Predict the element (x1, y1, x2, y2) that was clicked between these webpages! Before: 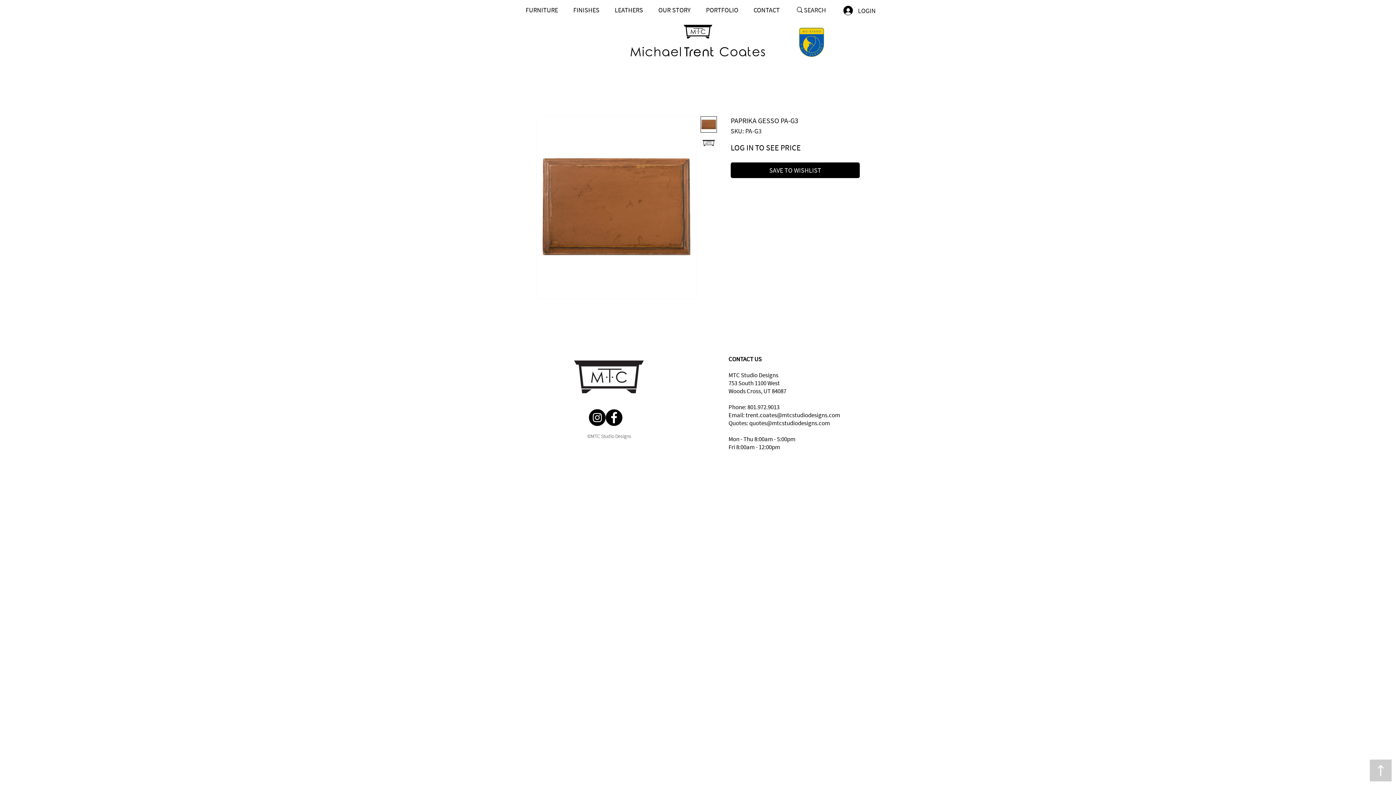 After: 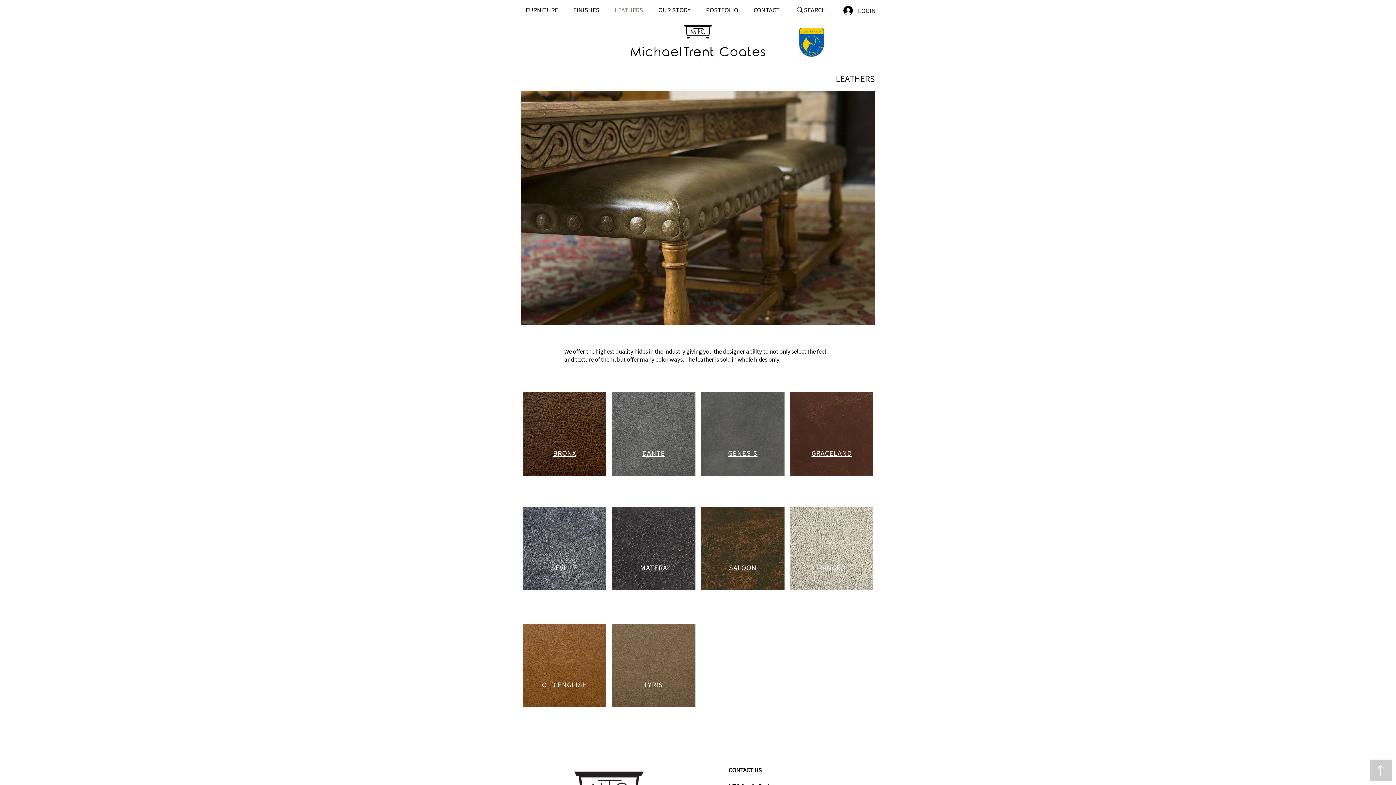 Action: bbox: (609, 5, 653, 13) label: LEATHERS